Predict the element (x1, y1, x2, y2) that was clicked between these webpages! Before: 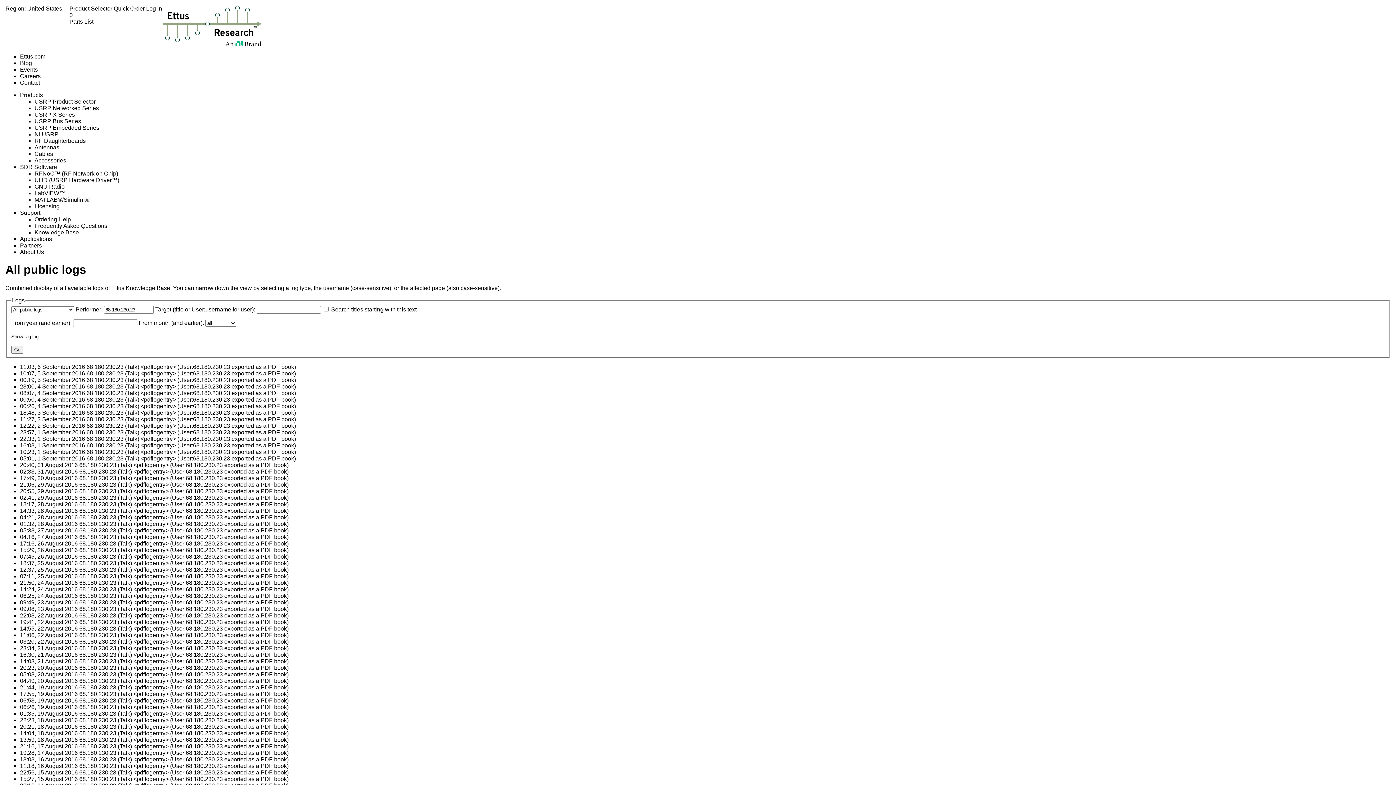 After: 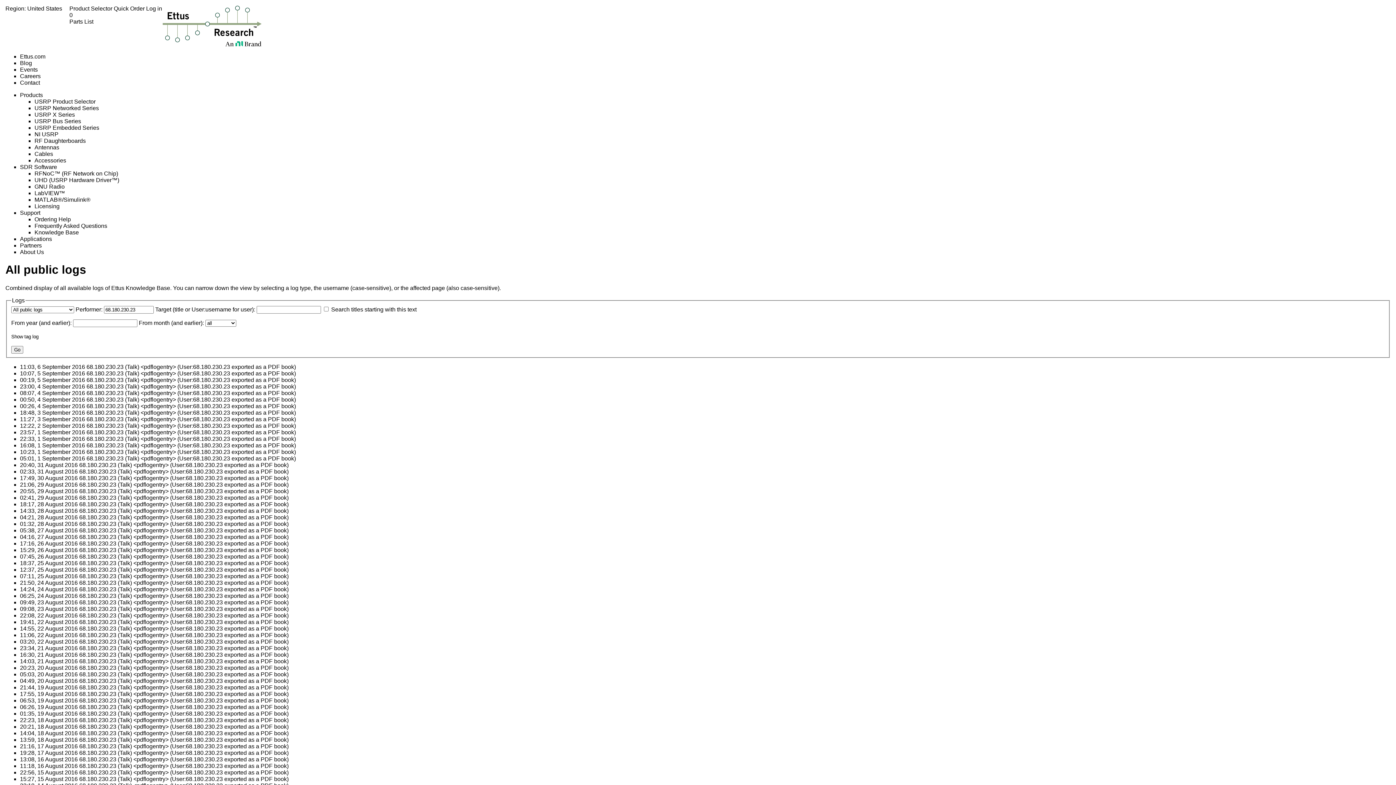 Action: bbox: (34, 222, 107, 229) label: Frequently Asked Questions